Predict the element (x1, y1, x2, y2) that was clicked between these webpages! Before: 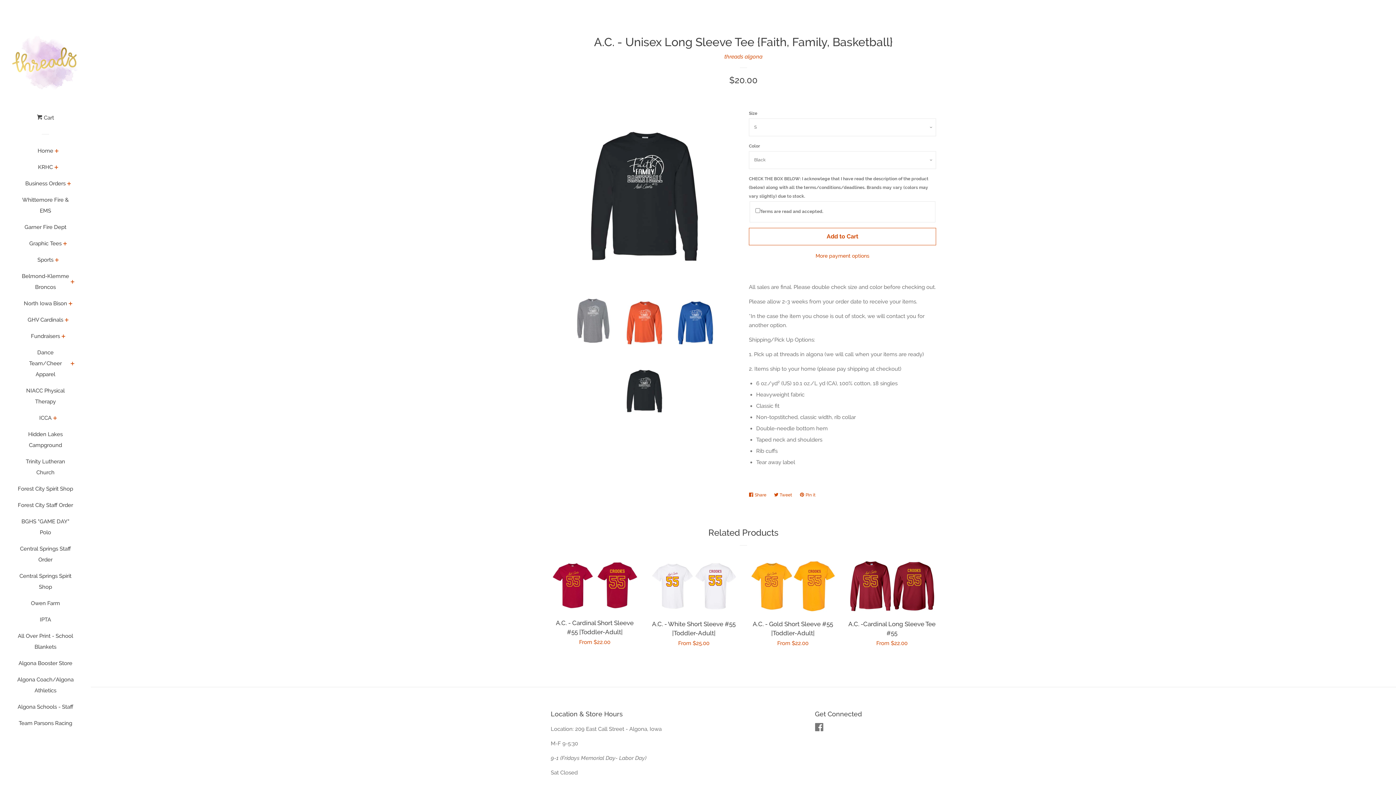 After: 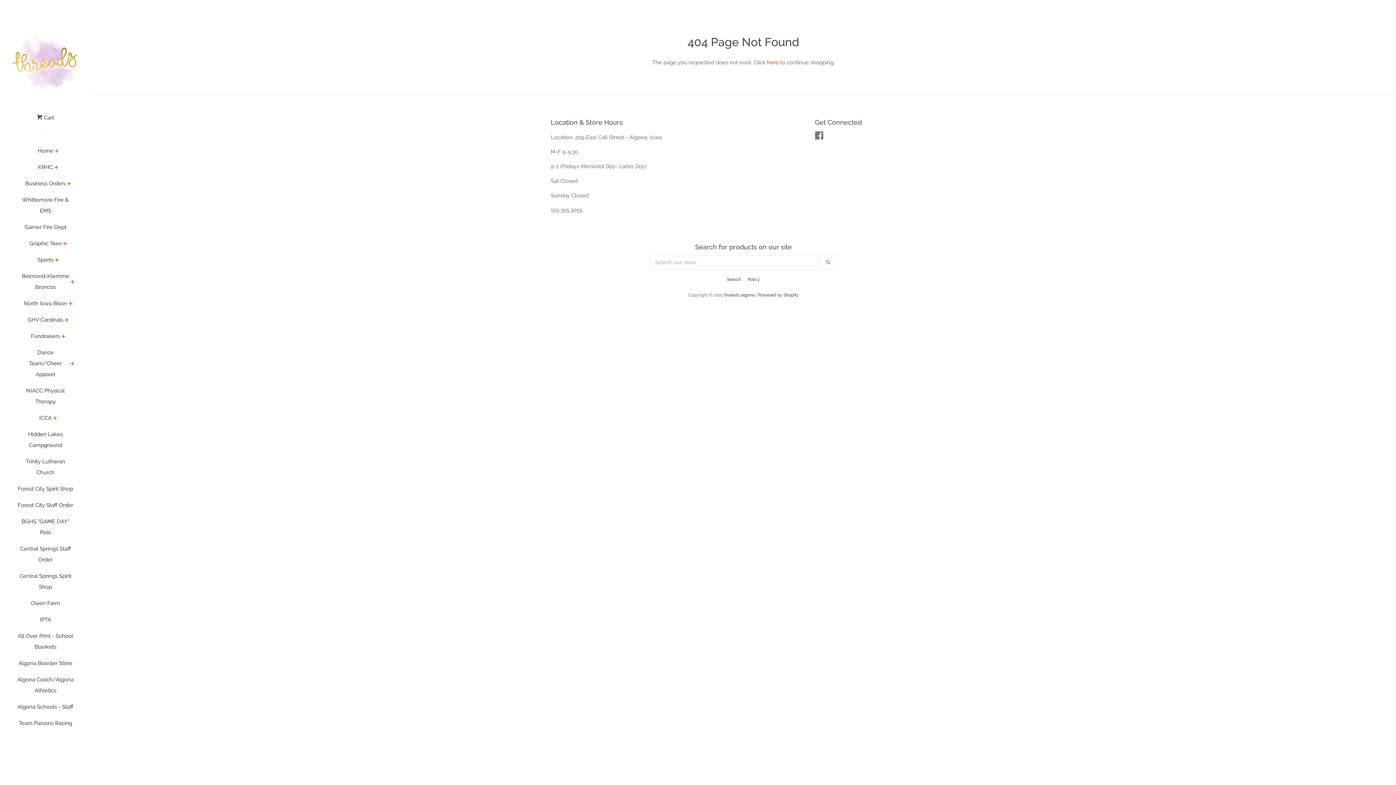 Action: bbox: (39, 412, 51, 429) label: ICCA